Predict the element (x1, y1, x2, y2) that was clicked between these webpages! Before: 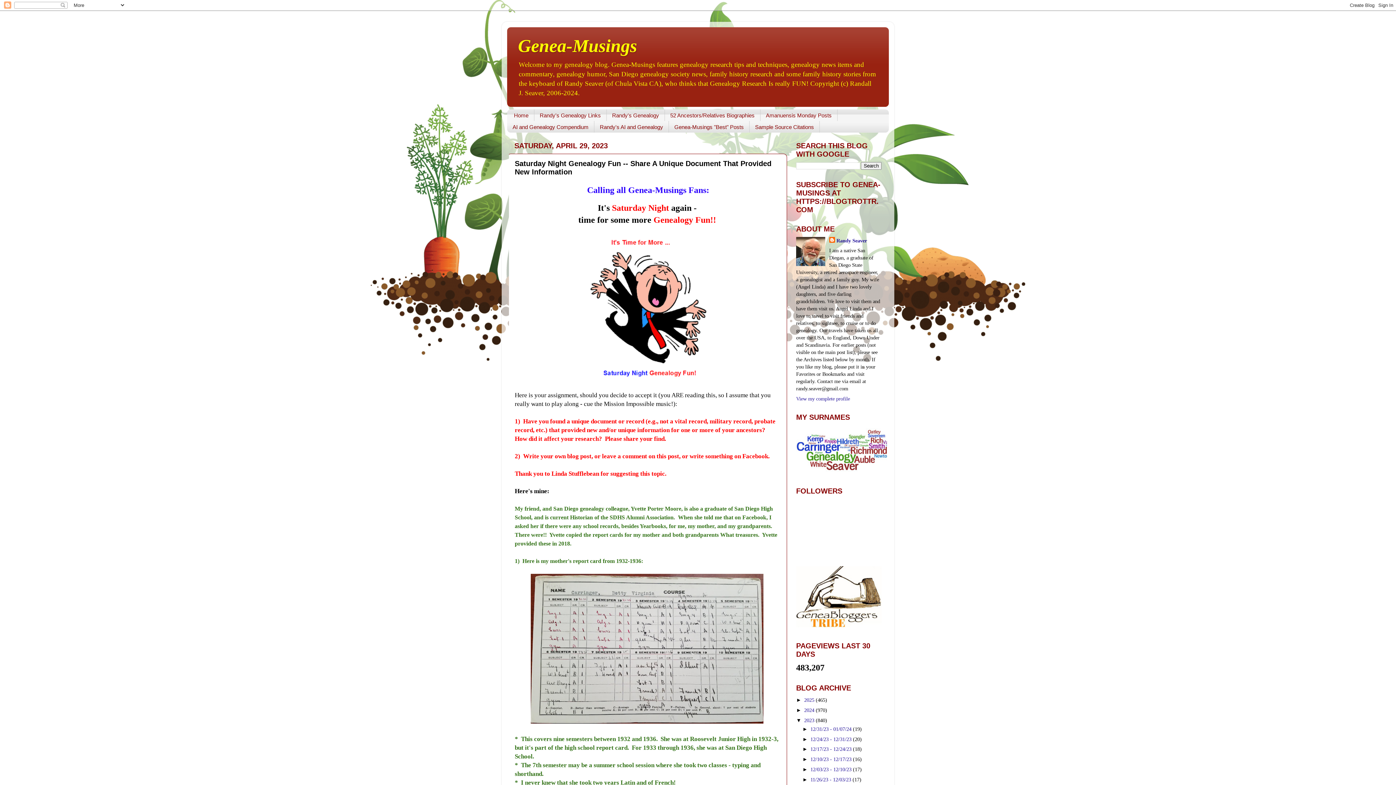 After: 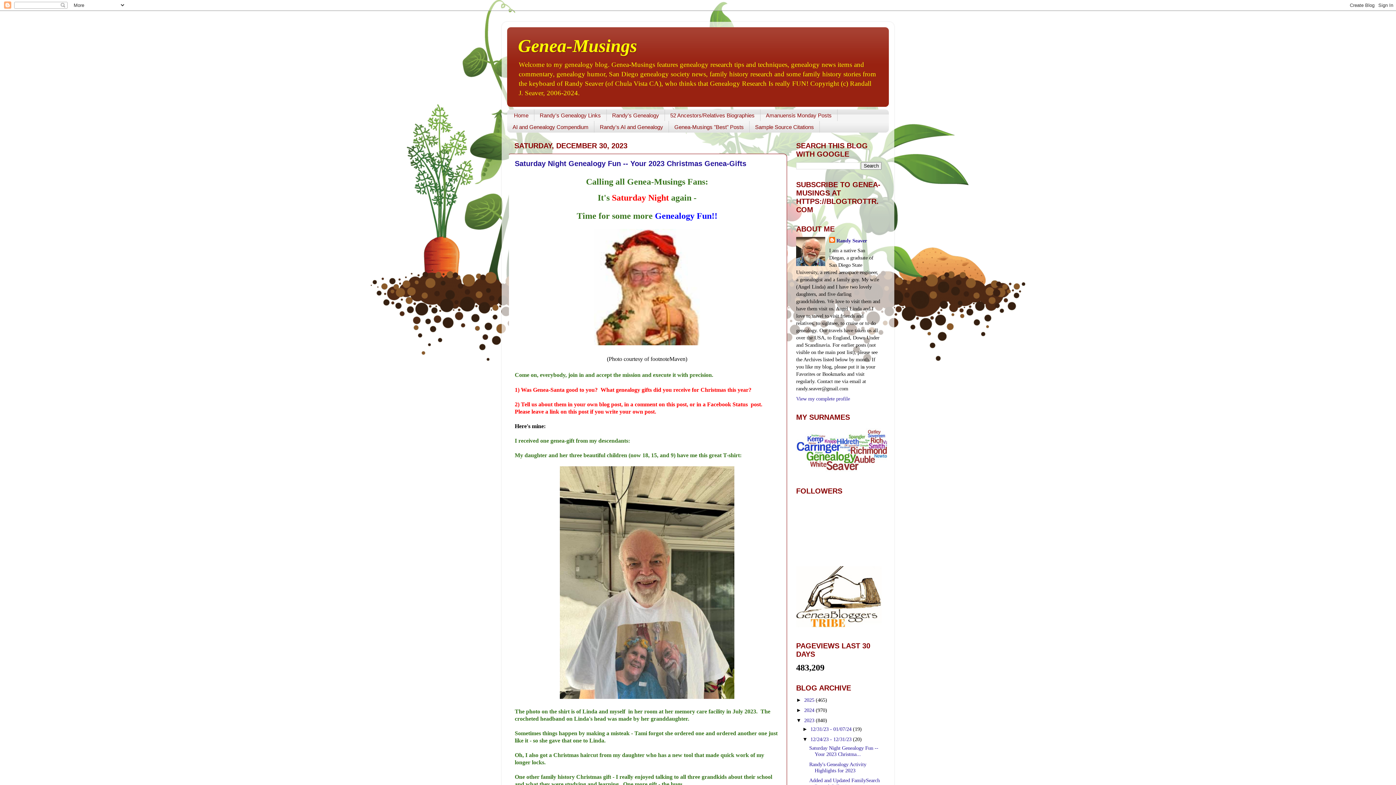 Action: label: 12/24/23 - 12/31/23  bbox: (810, 736, 853, 742)